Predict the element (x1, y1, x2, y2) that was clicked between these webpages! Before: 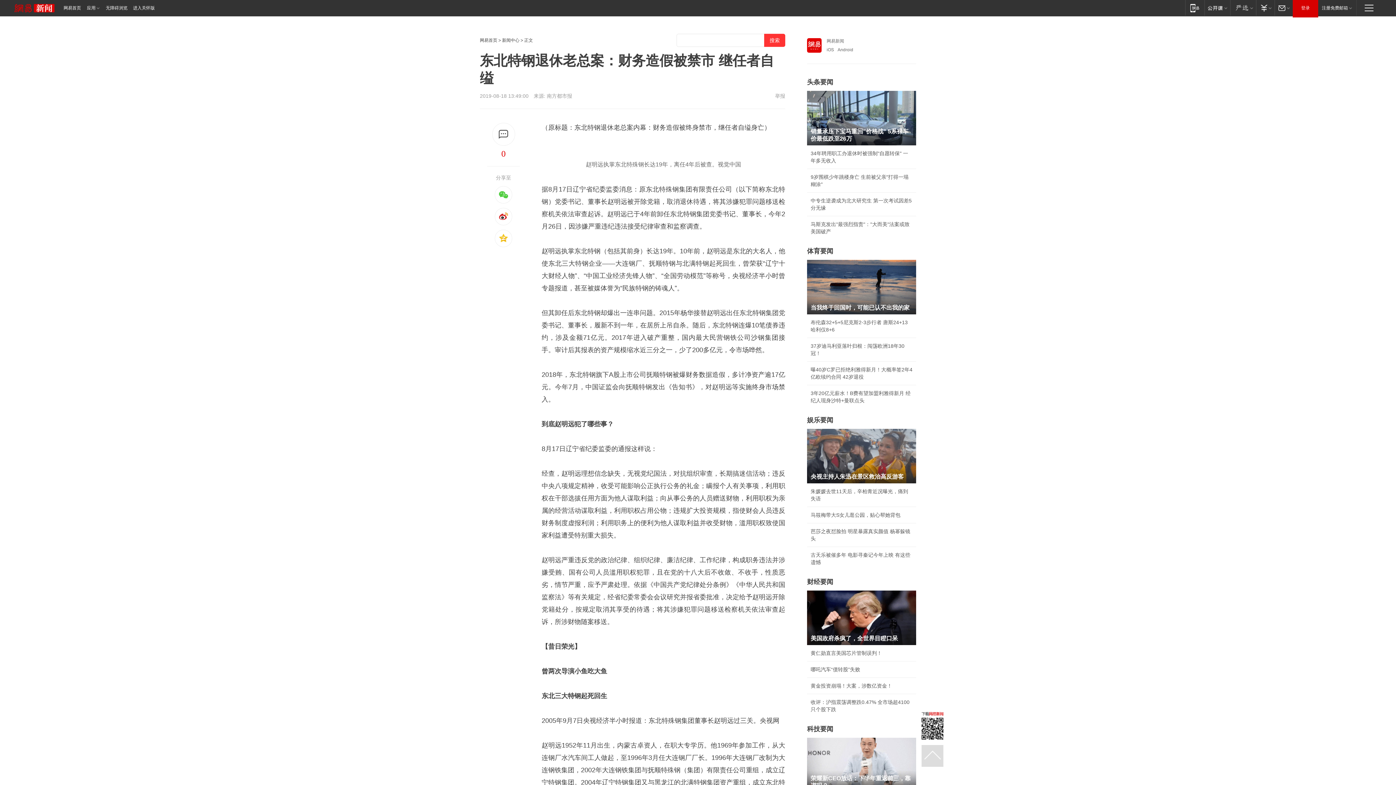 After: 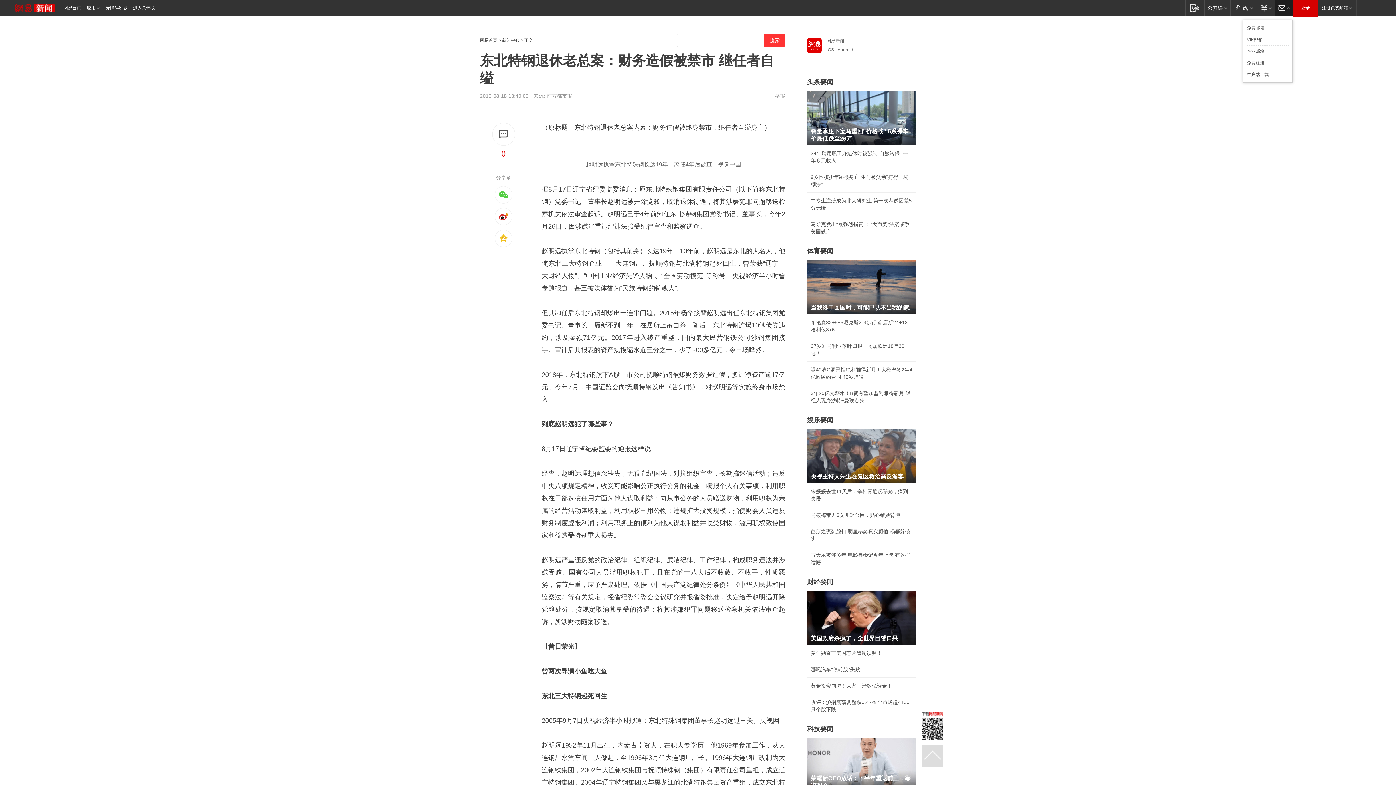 Action: label: 邮箱 bbox: (1274, 0, 1293, 15)